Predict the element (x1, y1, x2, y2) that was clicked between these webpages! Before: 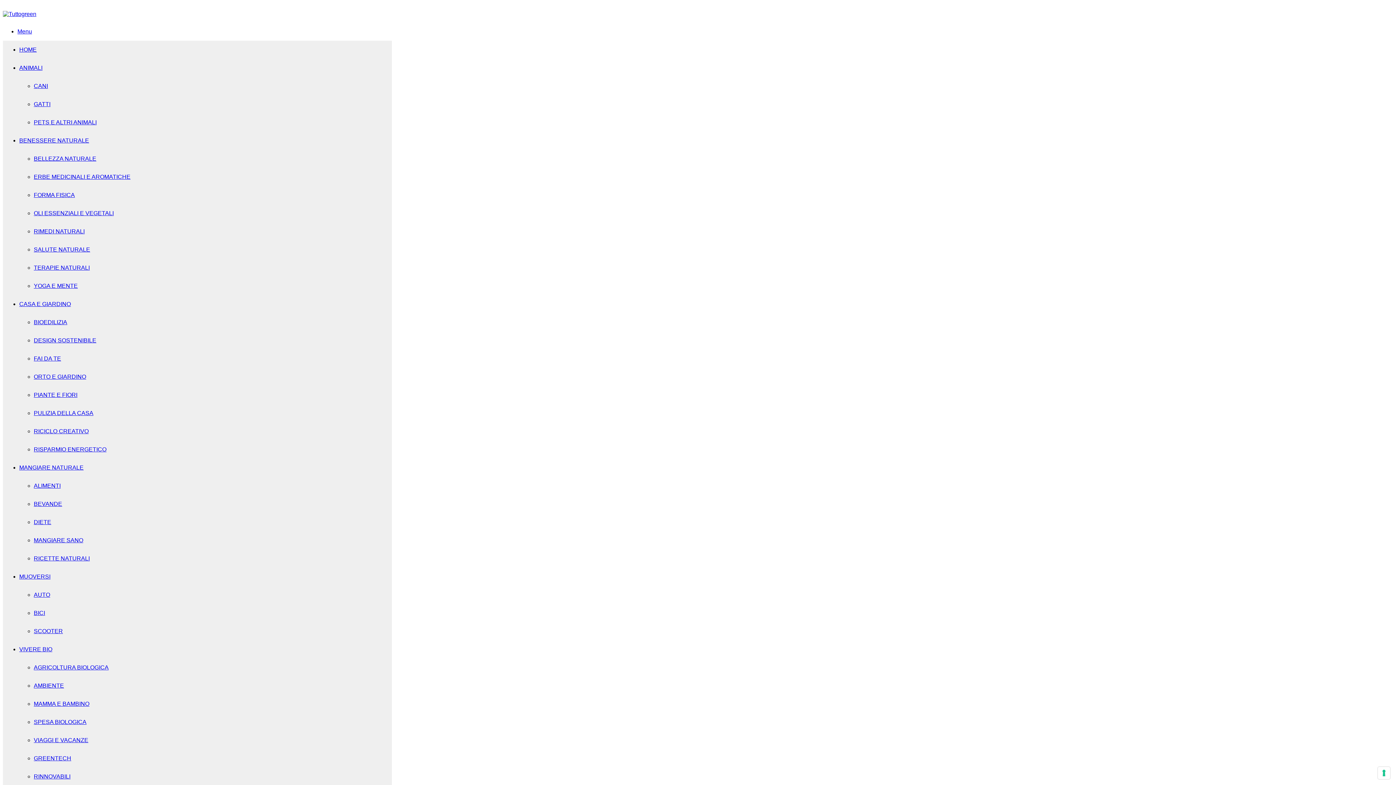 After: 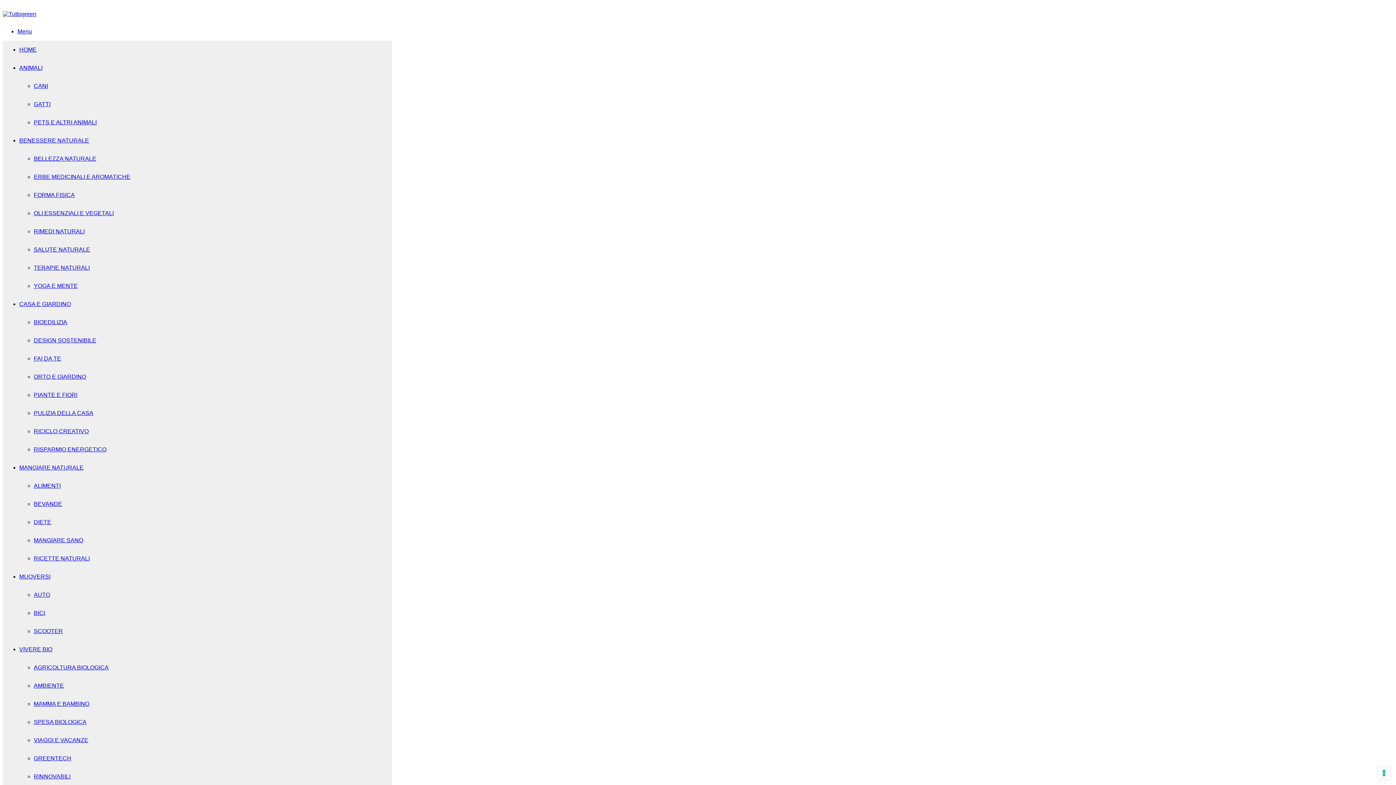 Action: label: GREENTECH bbox: (33, 755, 71, 761)